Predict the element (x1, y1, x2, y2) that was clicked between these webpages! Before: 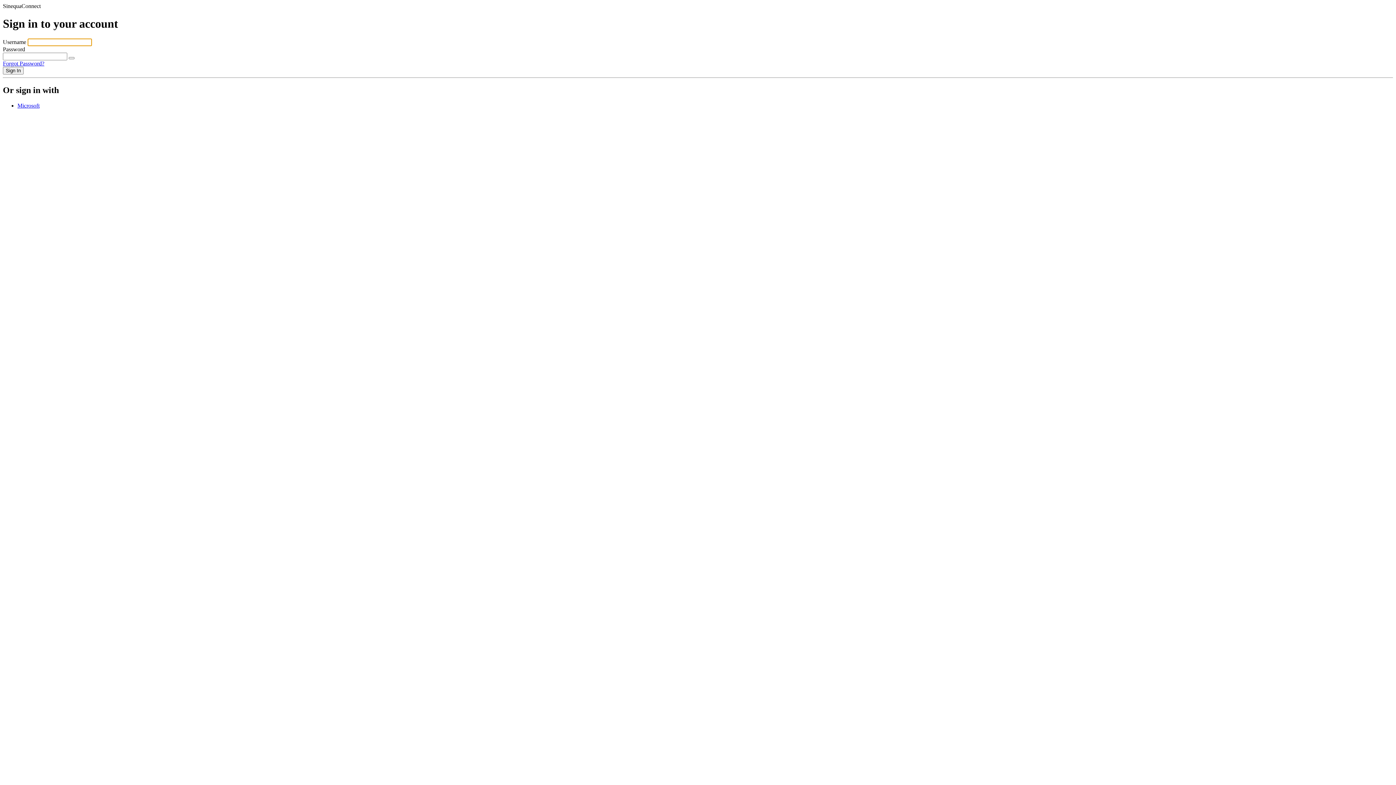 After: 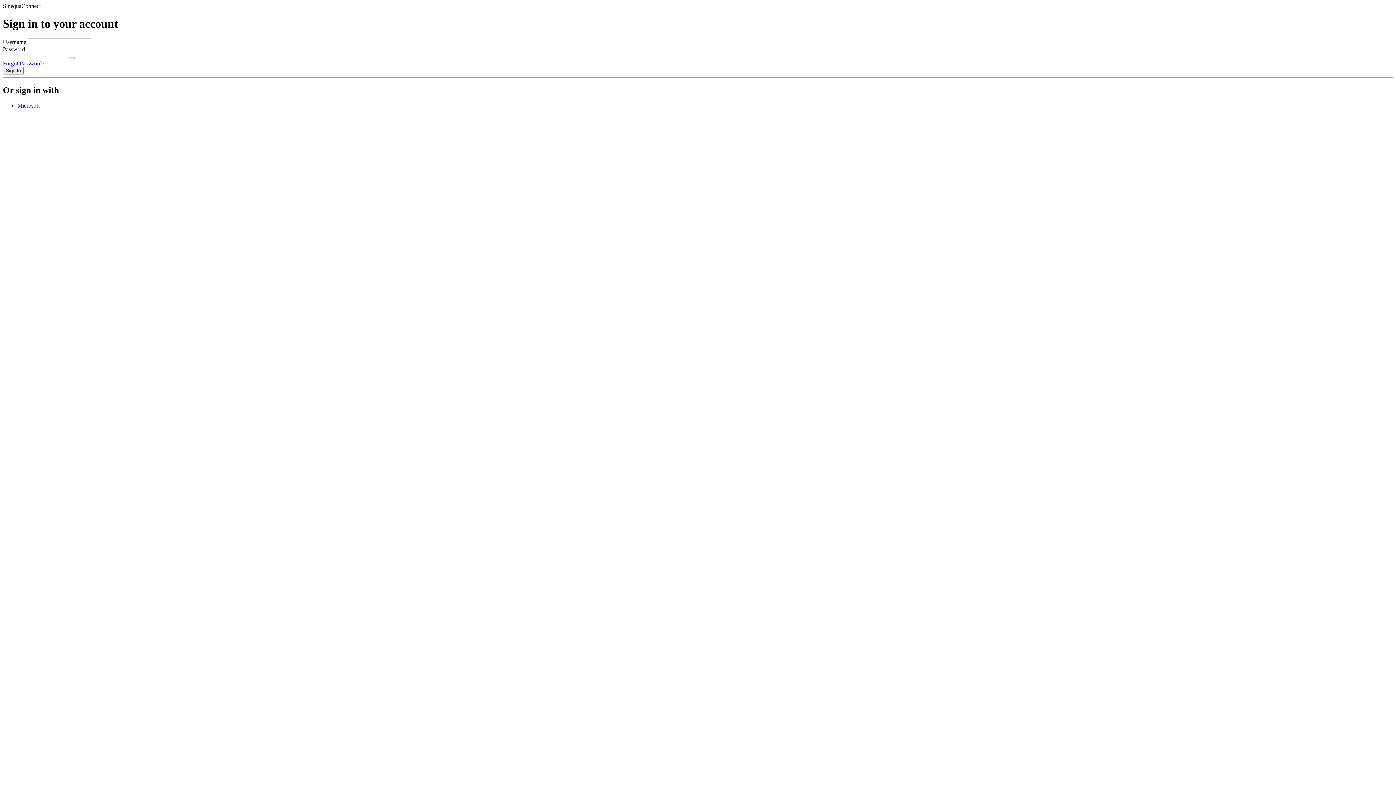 Action: label: Show password bbox: (68, 57, 74, 59)